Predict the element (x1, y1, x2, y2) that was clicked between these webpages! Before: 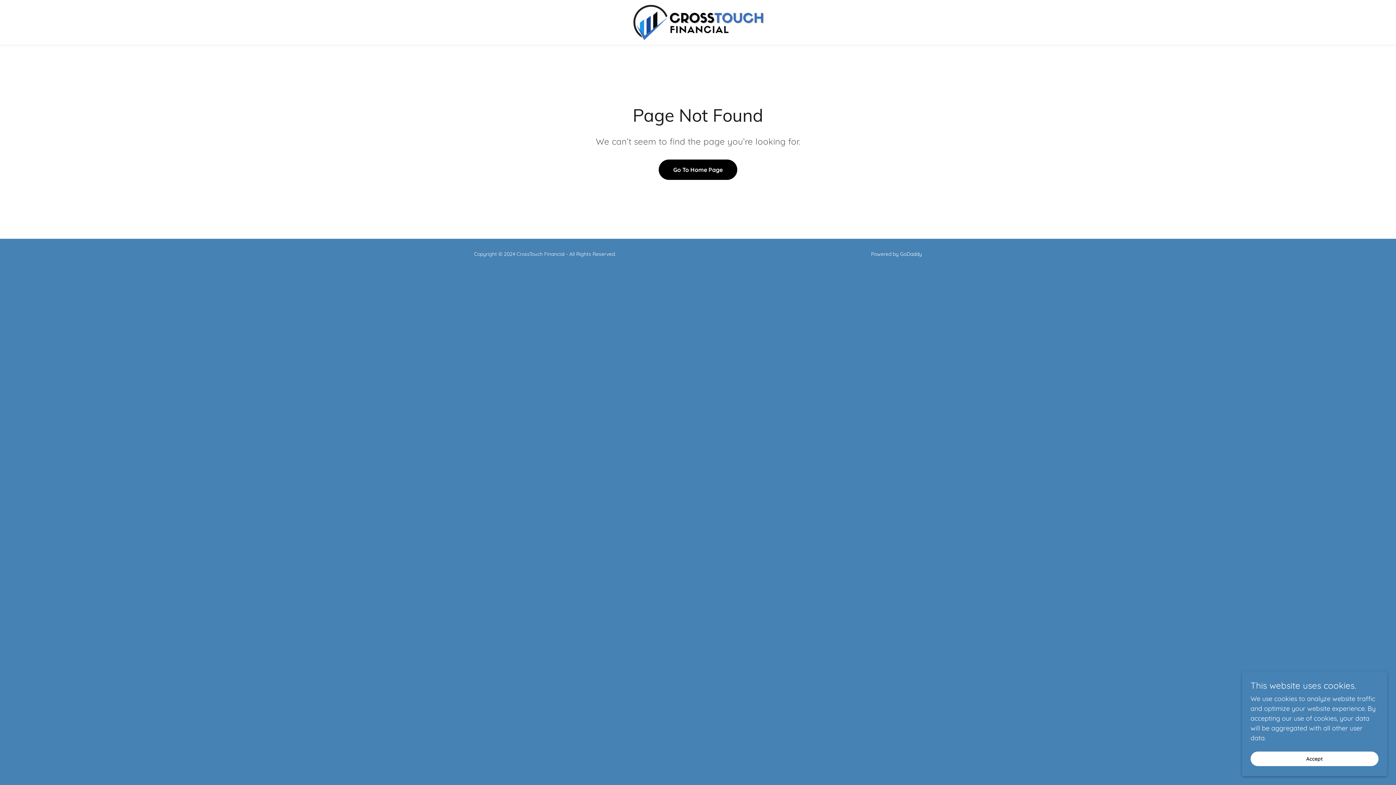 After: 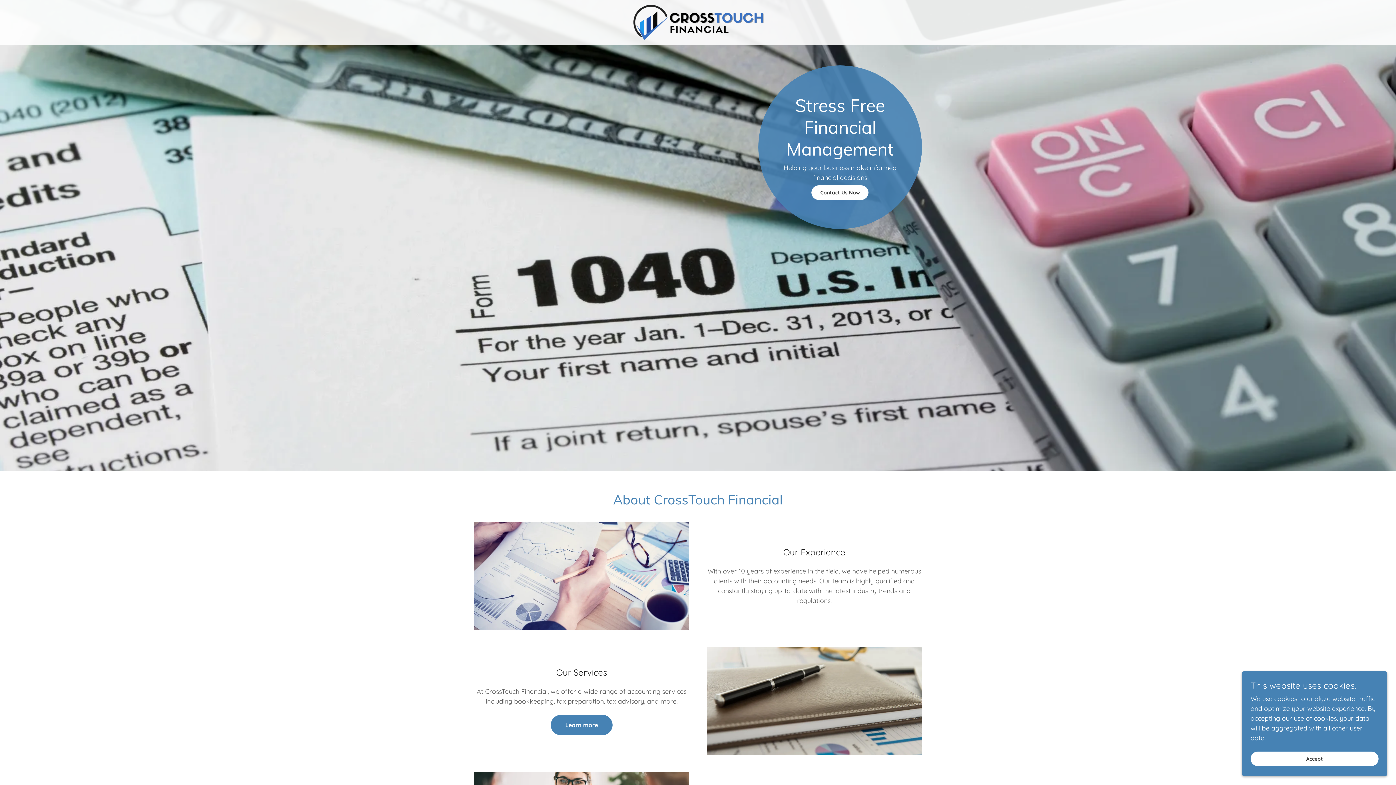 Action: bbox: (631, 17, 765, 26)